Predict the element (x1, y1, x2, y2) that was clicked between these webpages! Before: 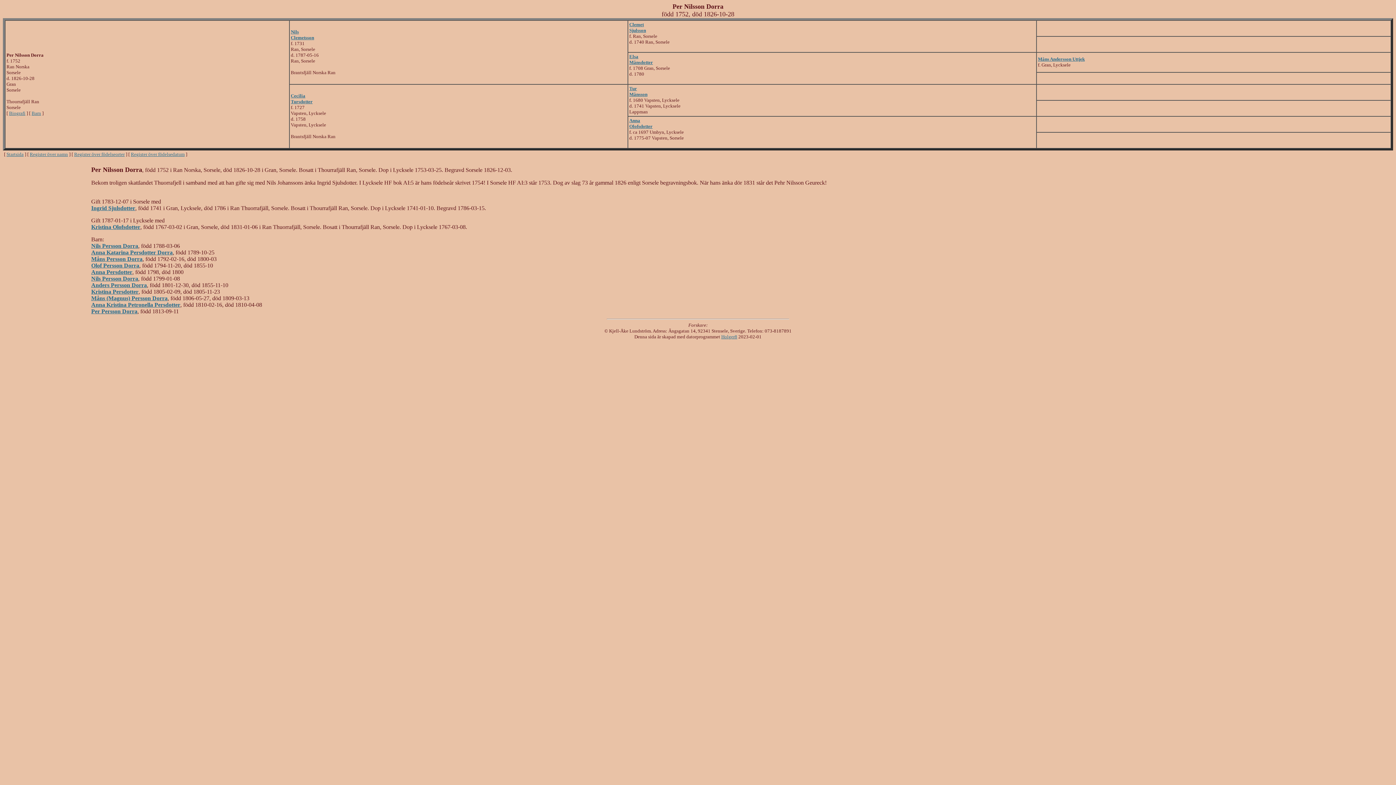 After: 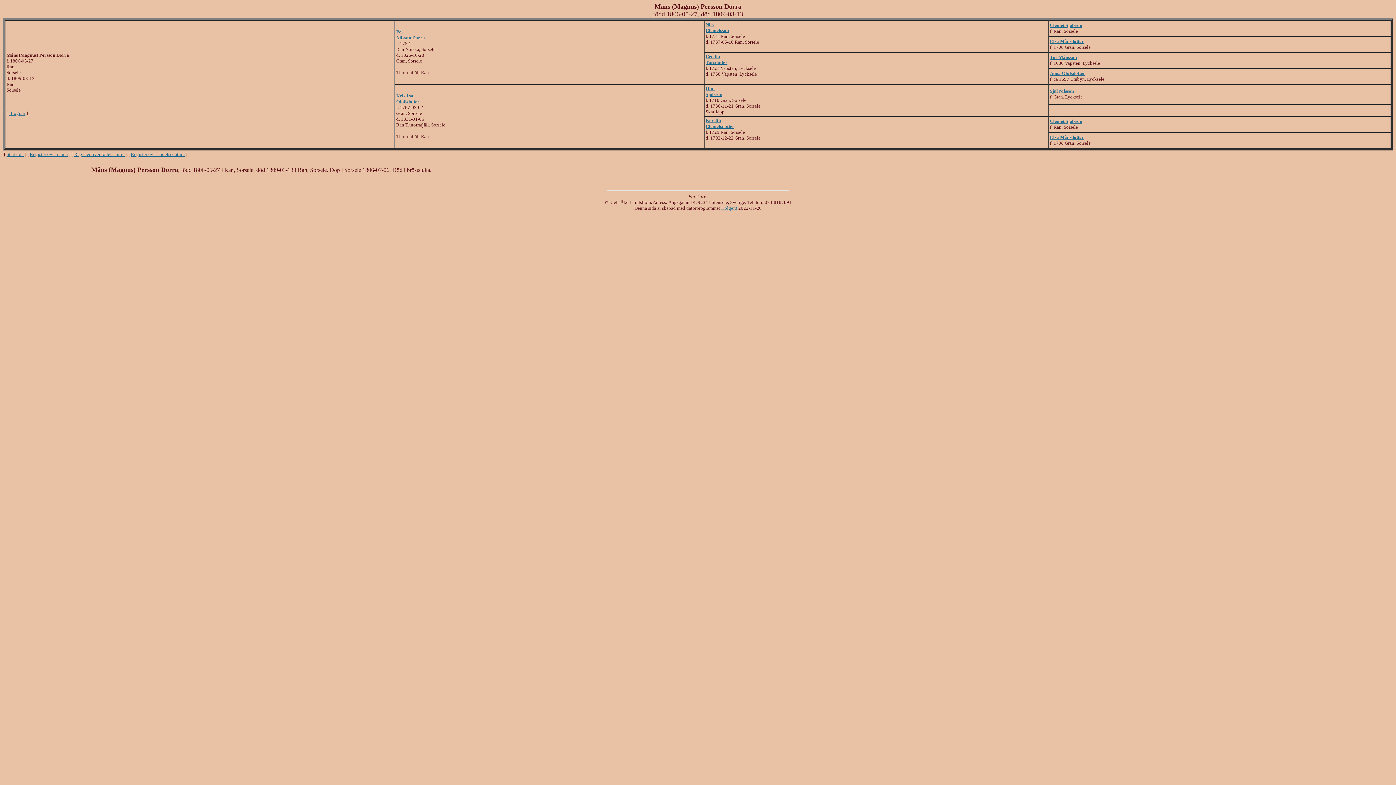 Action: bbox: (91, 295, 167, 301) label: Måns (Magnus) Persson Dorra